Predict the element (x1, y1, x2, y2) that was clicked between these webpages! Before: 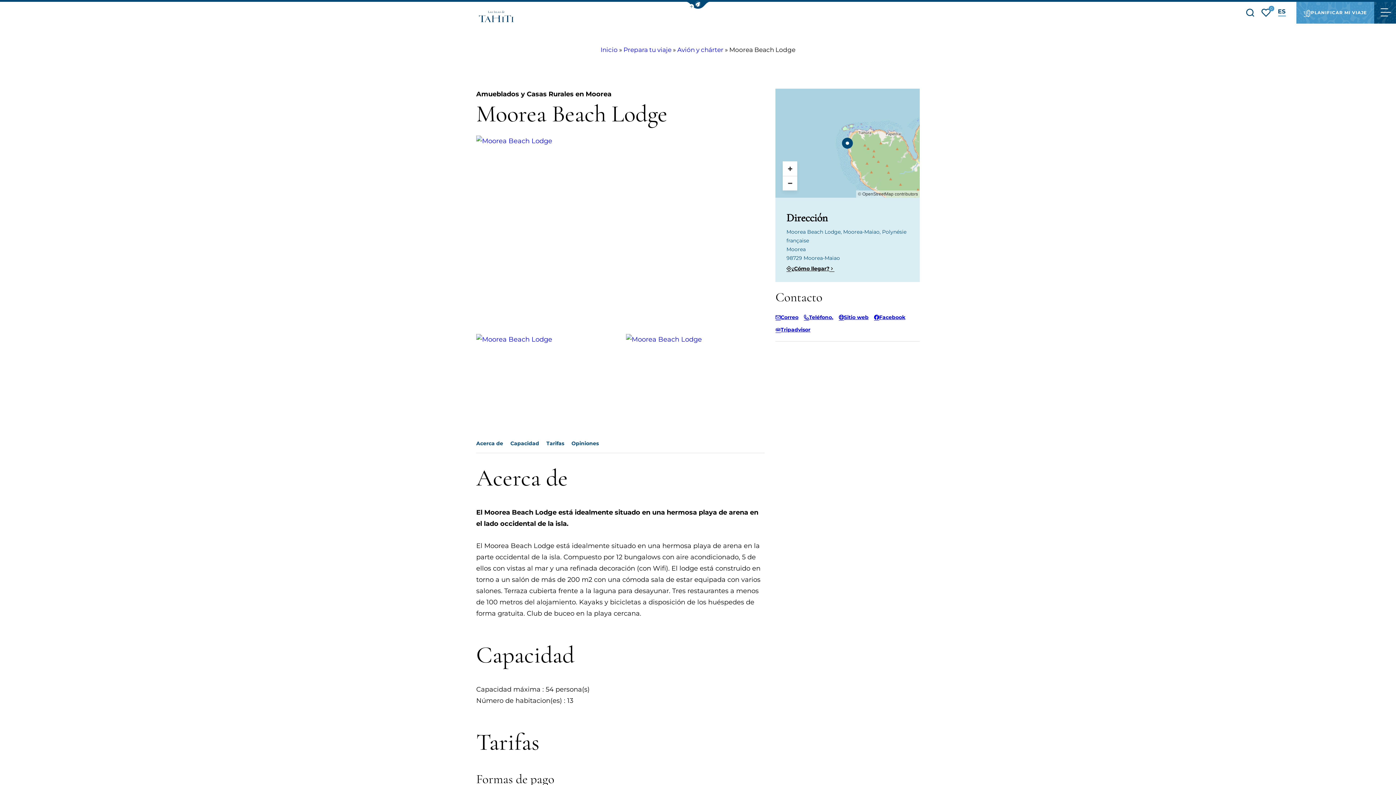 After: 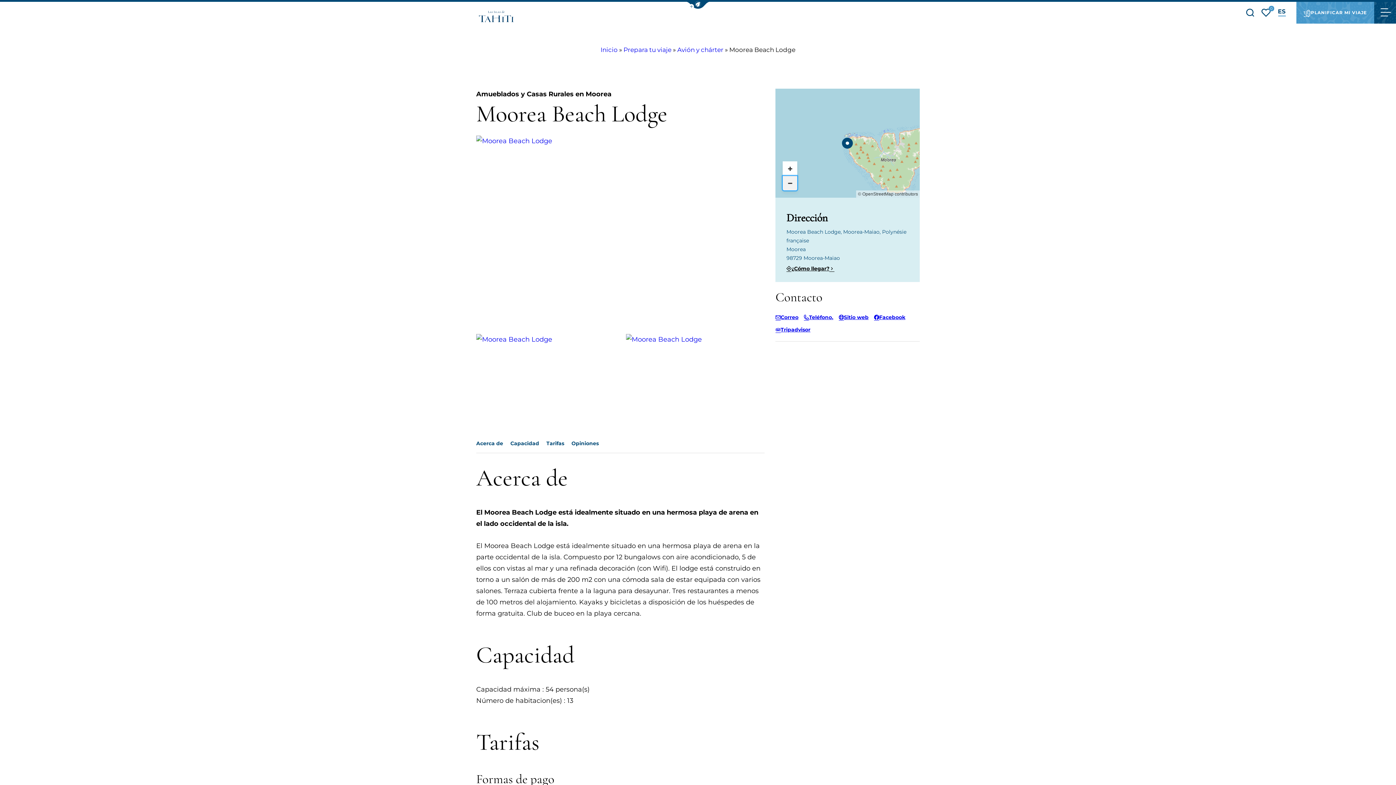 Action: label: Zoom out bbox: (783, 176, 797, 190)